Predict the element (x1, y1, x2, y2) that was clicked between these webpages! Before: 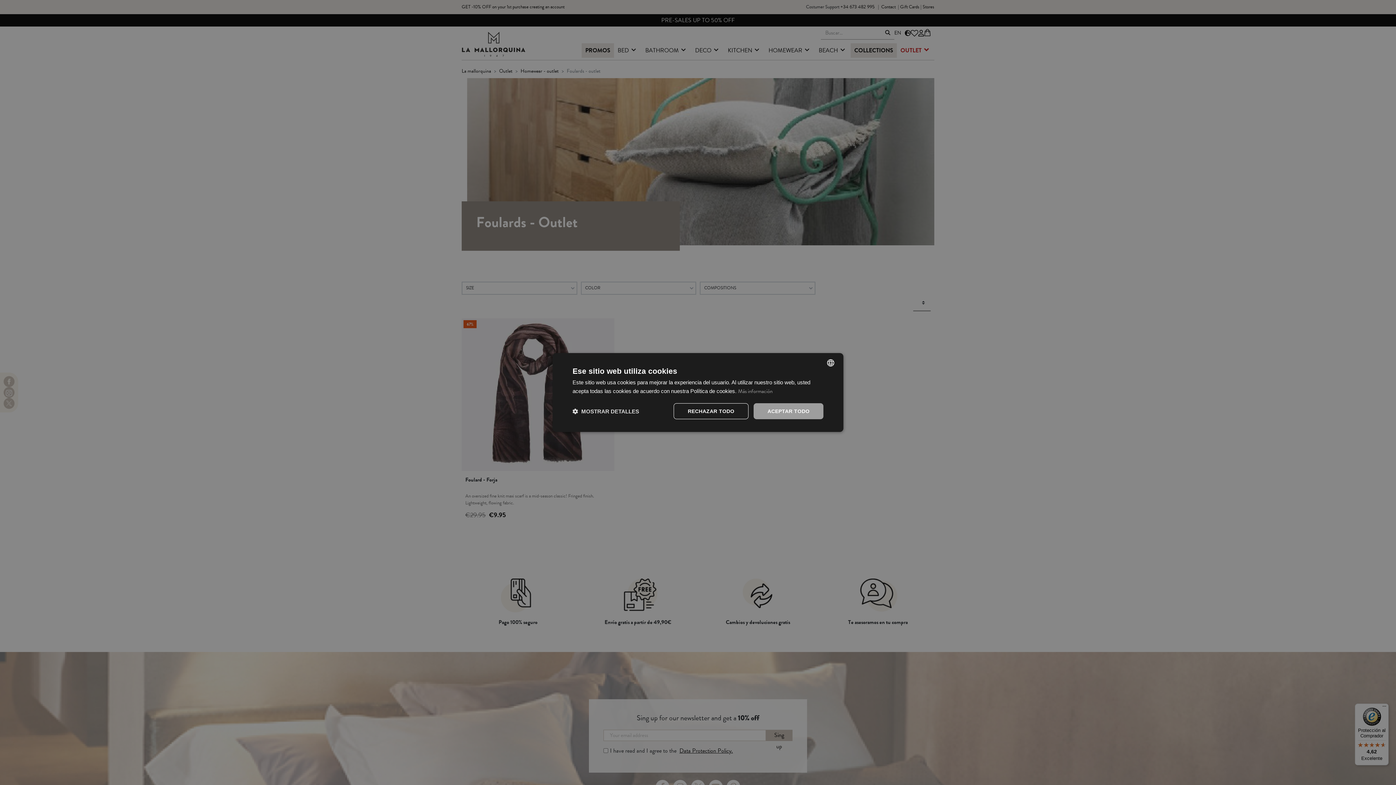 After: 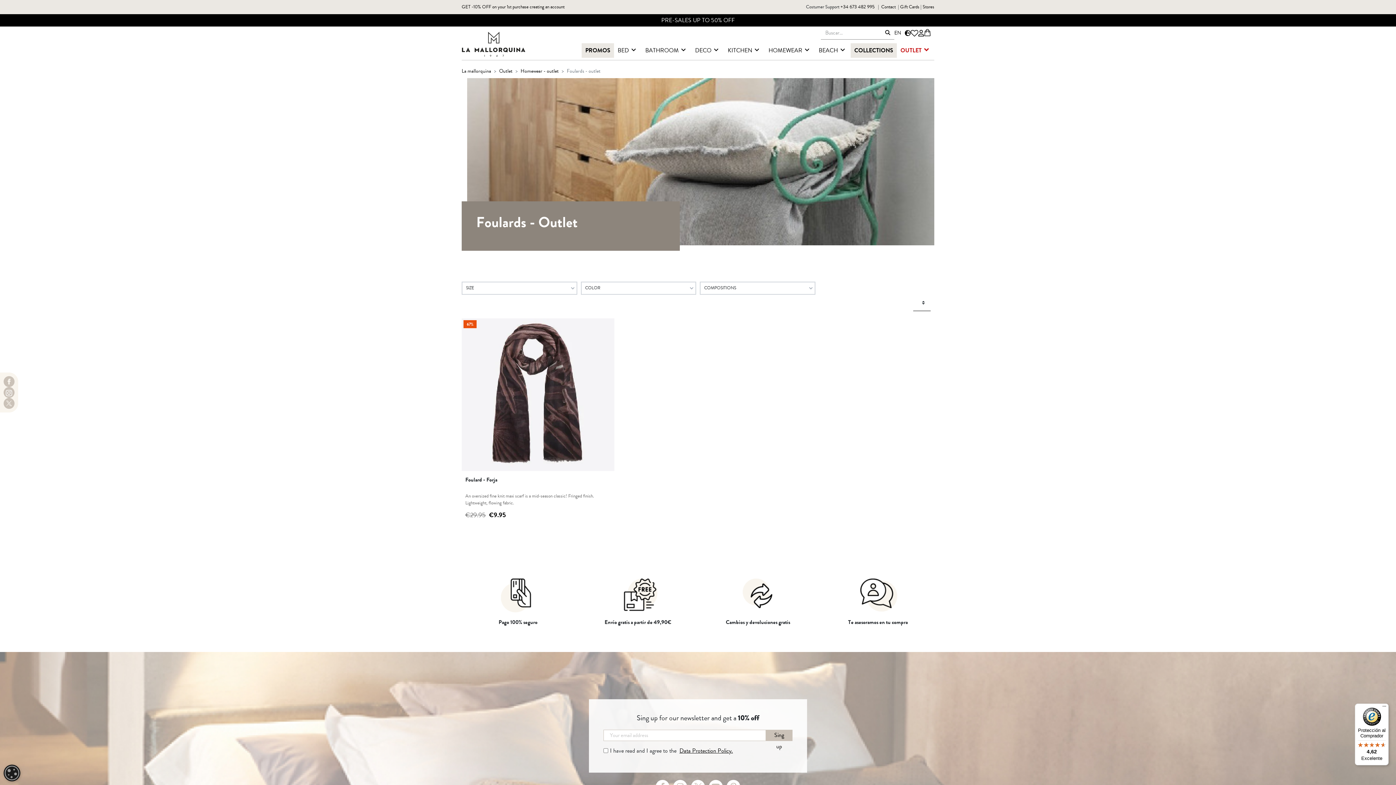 Action: label: RECHAZAR TODO bbox: (673, 403, 748, 419)